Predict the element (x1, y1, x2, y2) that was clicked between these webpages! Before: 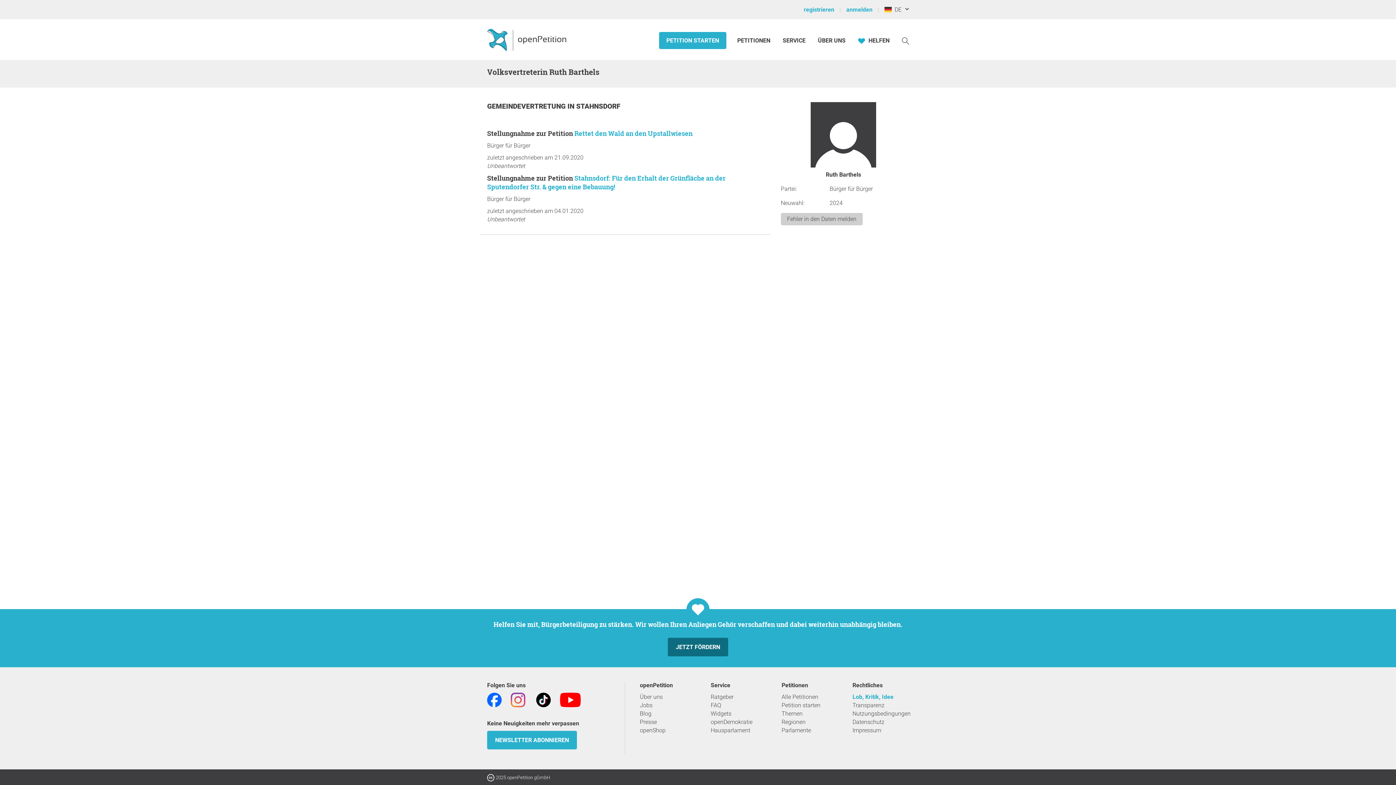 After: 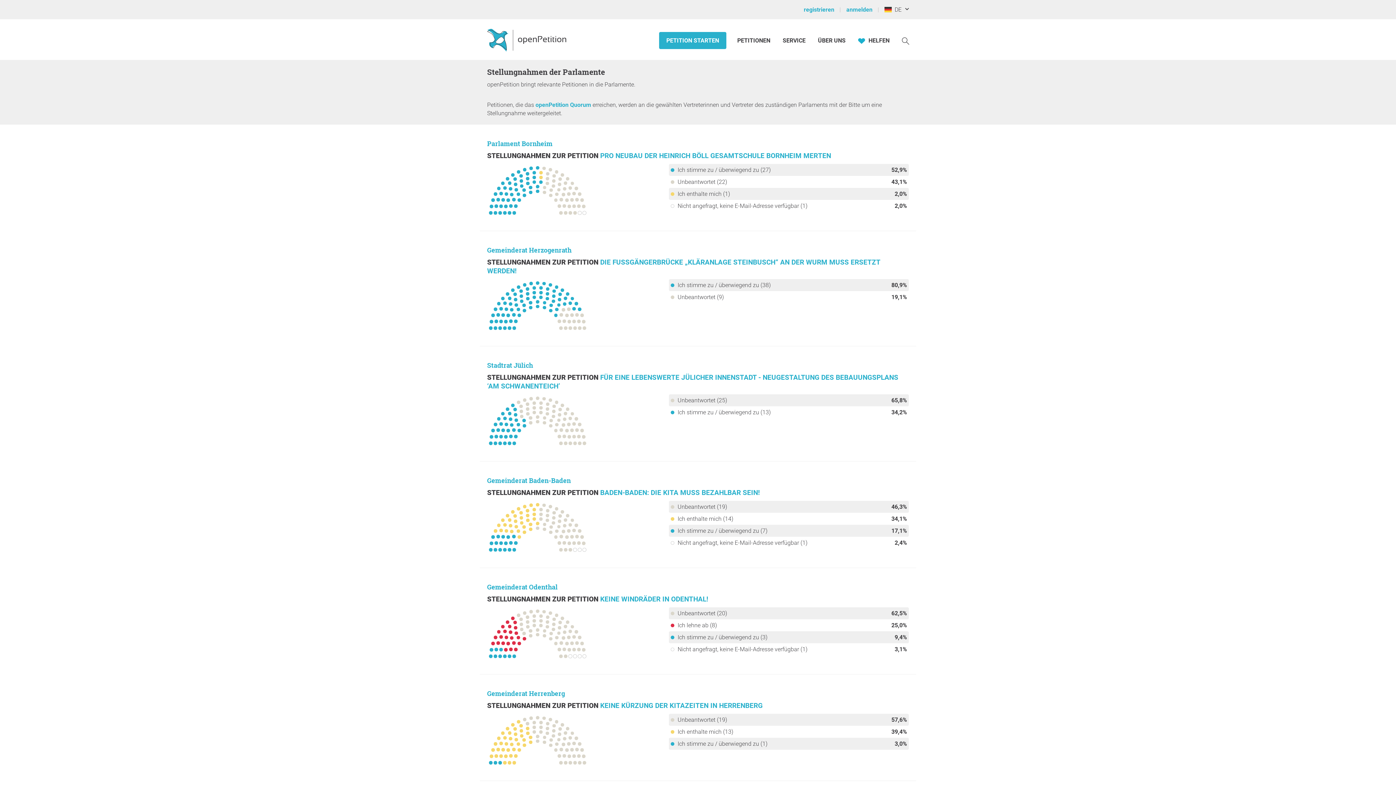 Action: label: Parlamente bbox: (781, 726, 838, 734)